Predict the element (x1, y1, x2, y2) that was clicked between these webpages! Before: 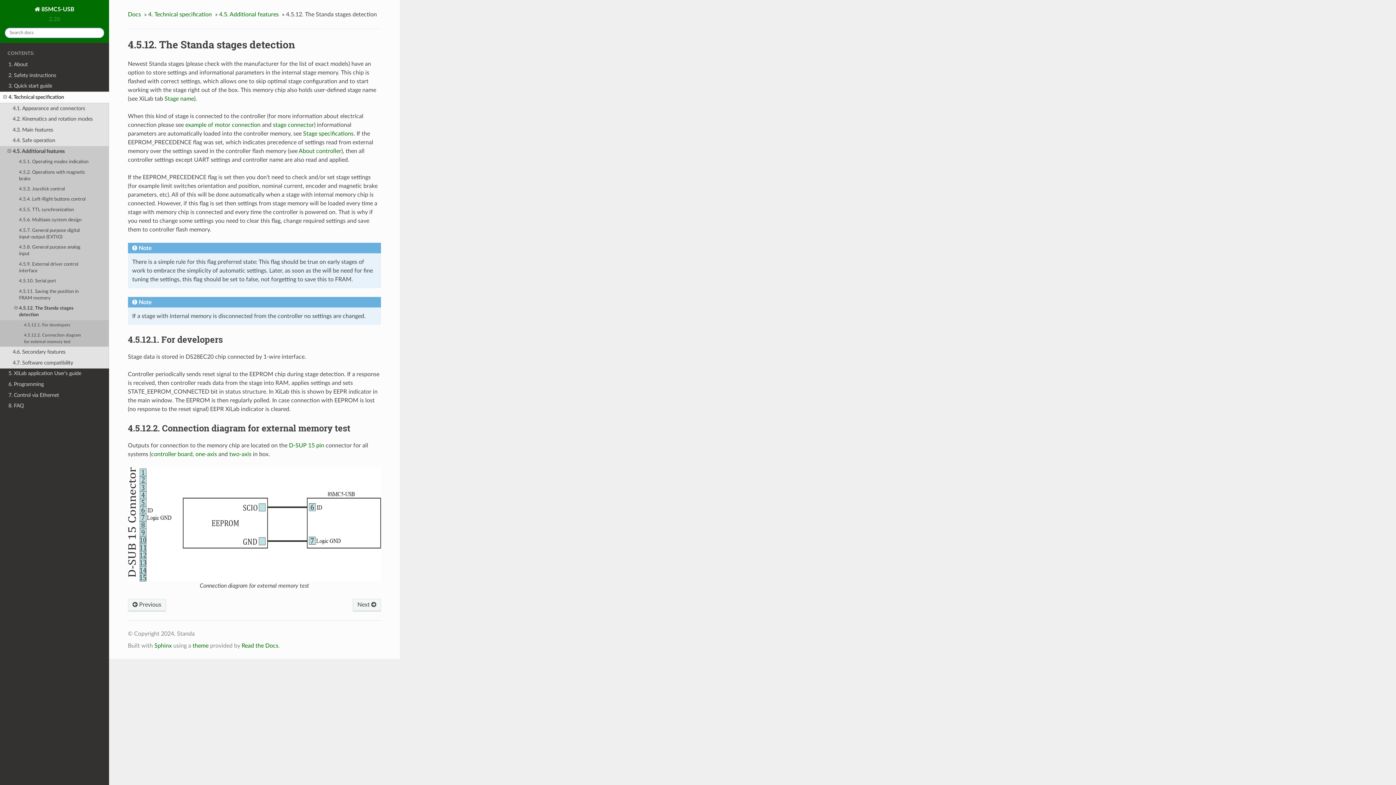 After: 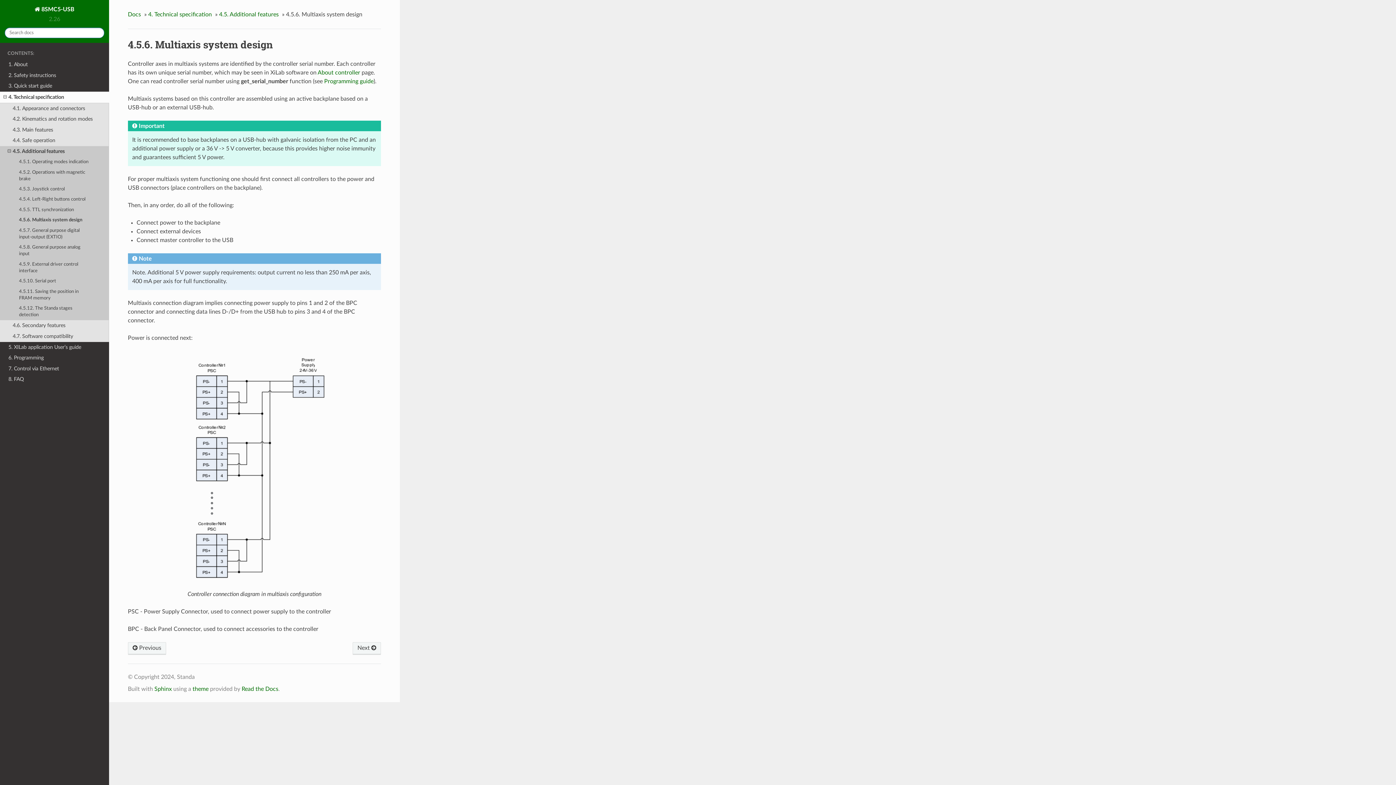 Action: bbox: (0, 215, 109, 225) label: 4.5.6. Multiaxis system design